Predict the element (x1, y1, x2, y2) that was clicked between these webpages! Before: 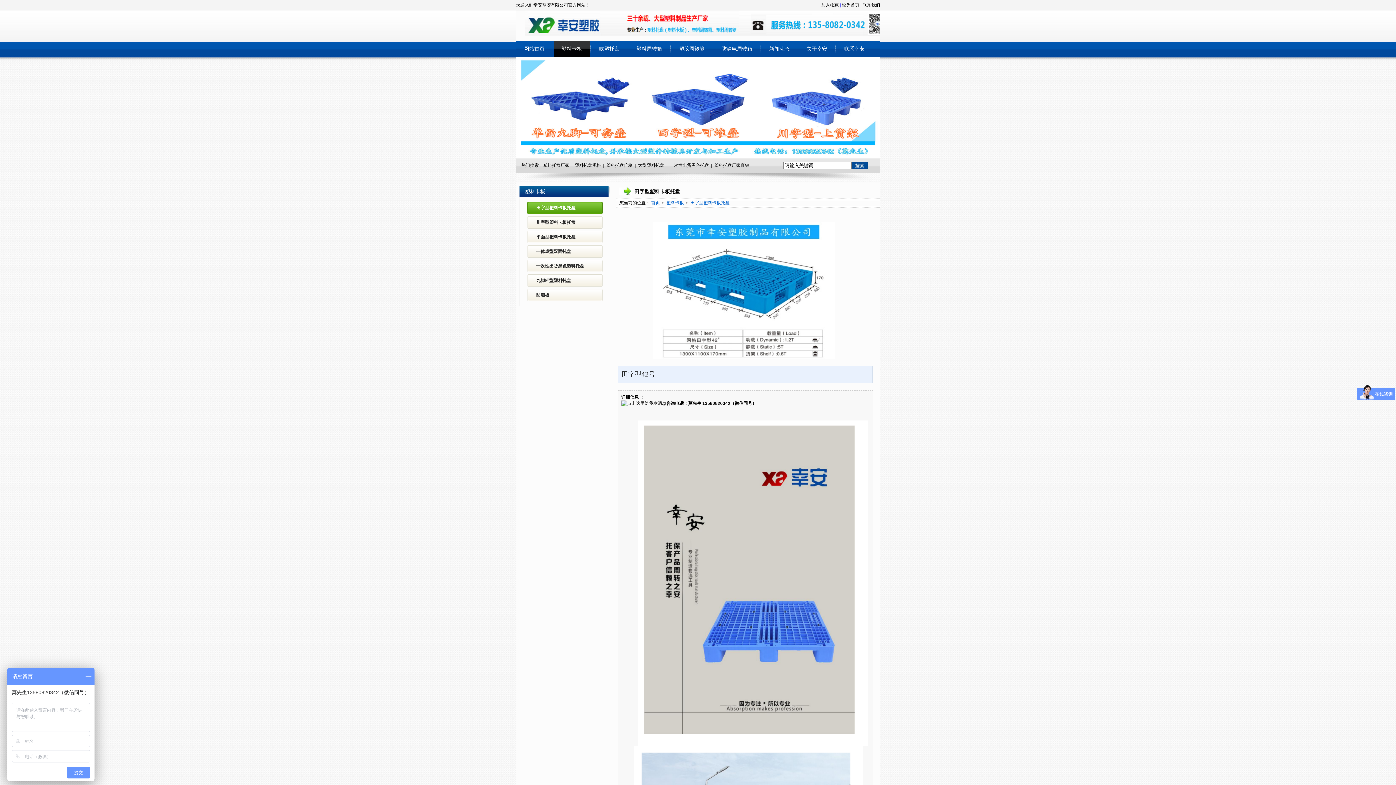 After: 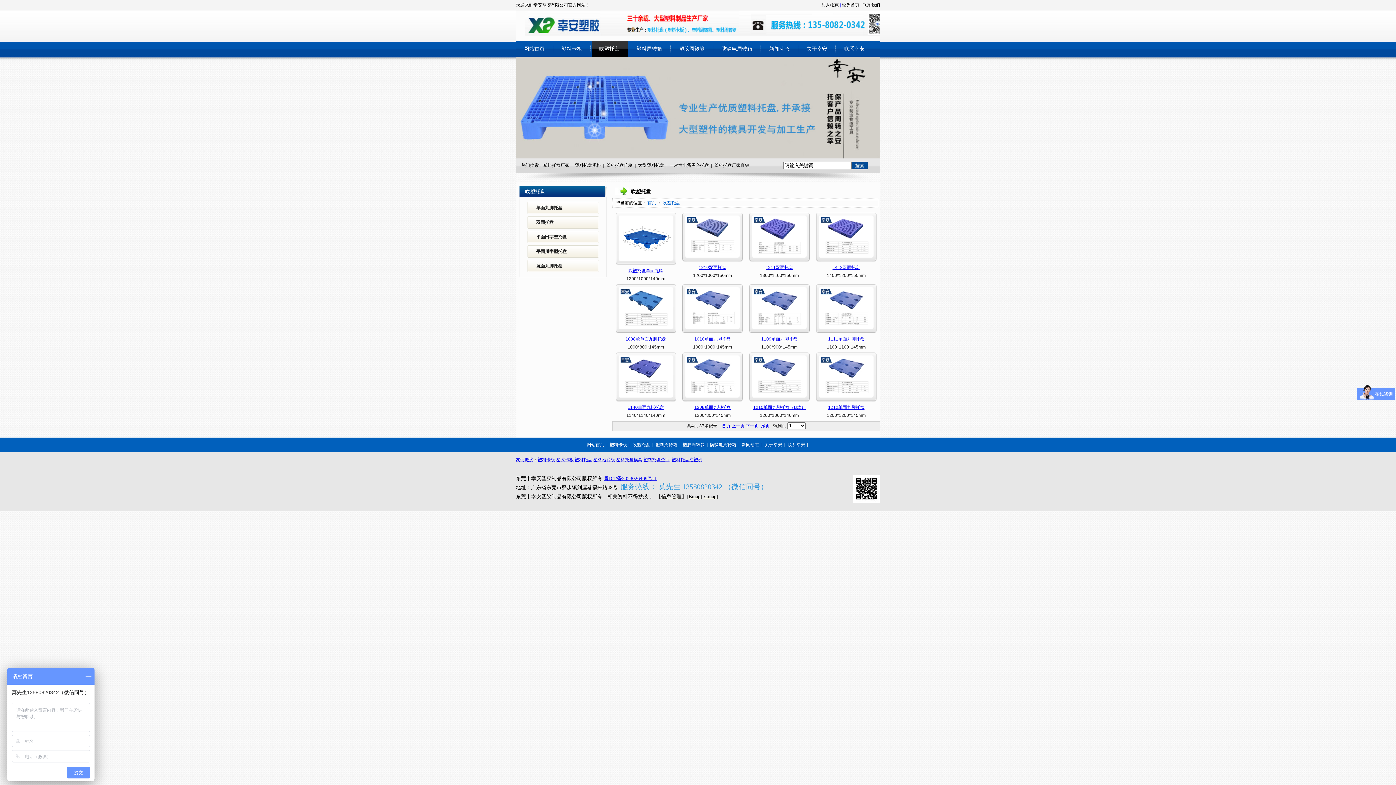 Action: label: 吹塑托盘 bbox: (590, 41, 628, 56)